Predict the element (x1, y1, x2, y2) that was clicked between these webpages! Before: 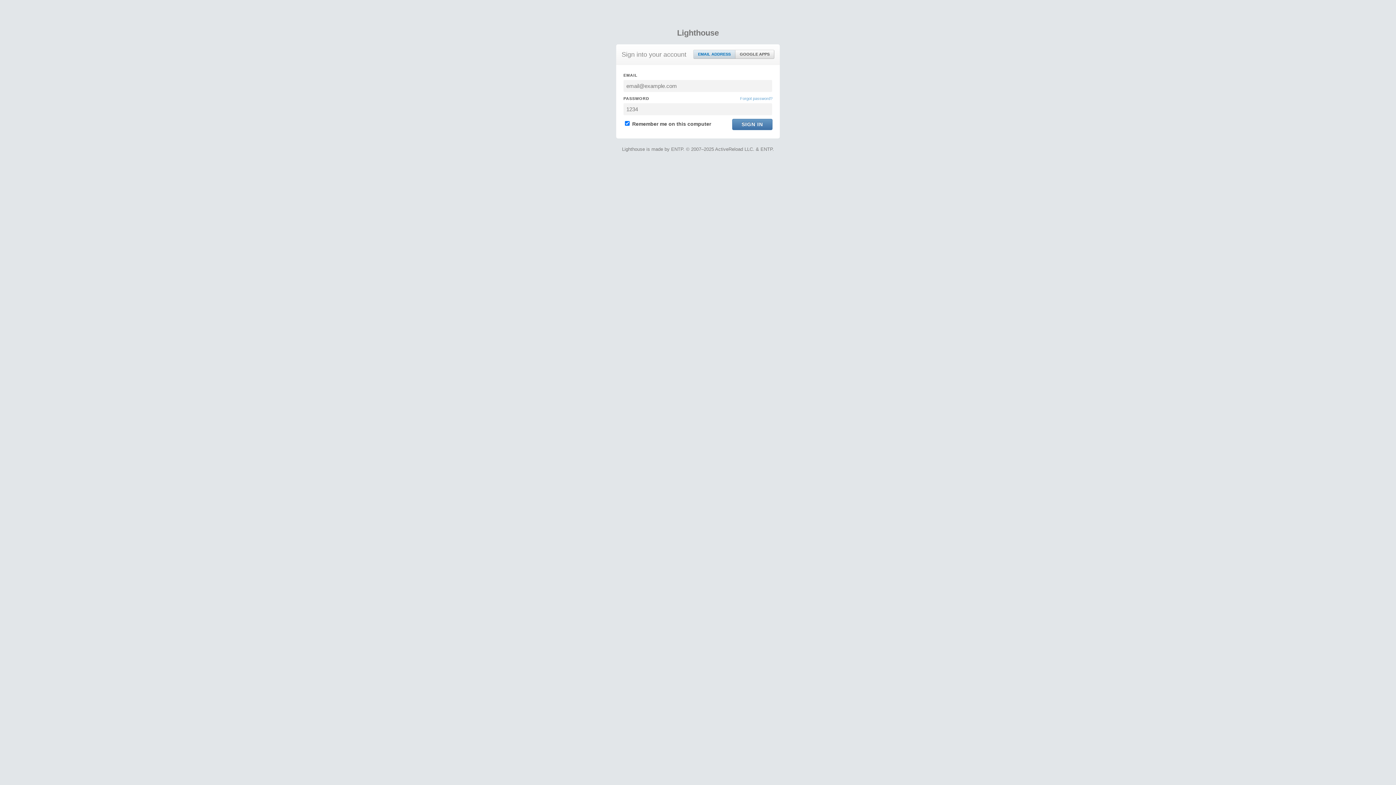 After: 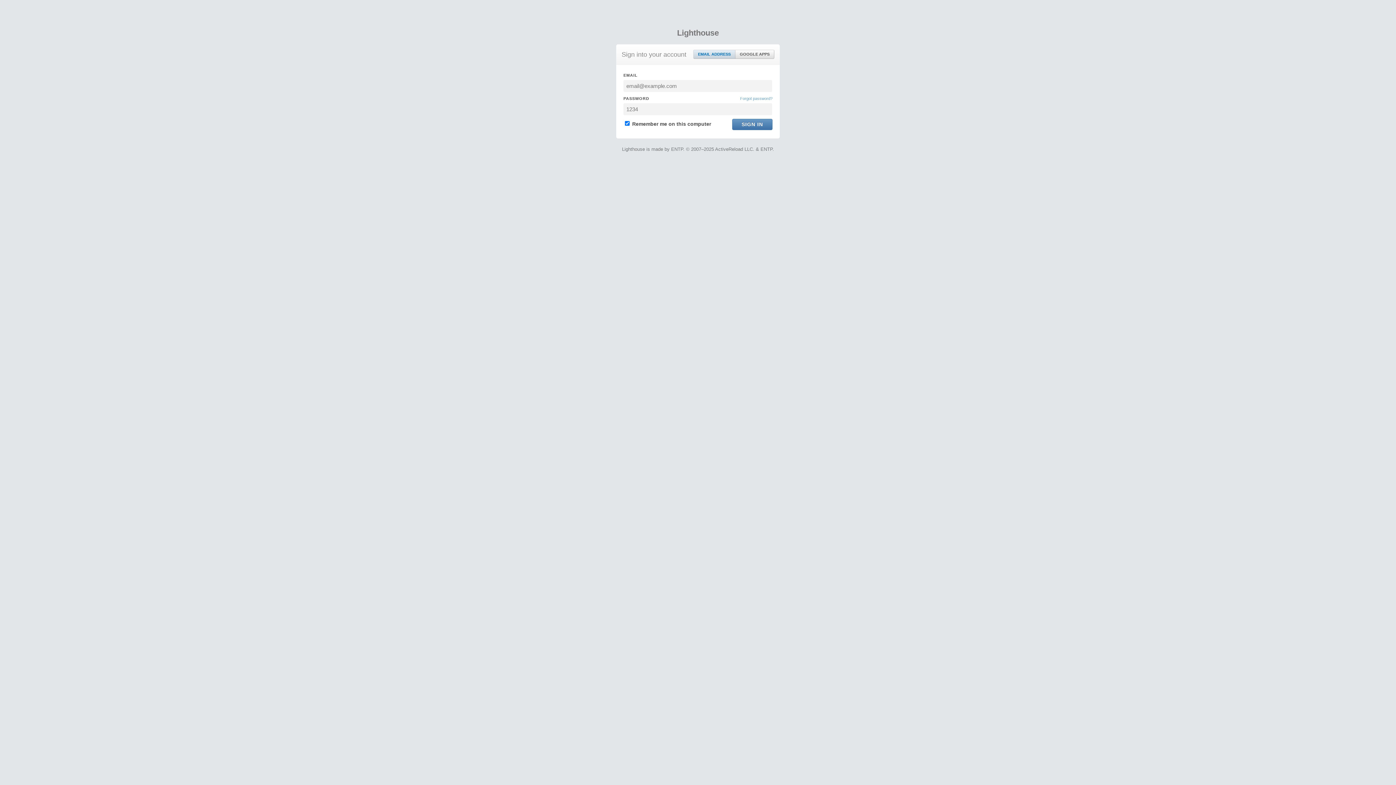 Action: bbox: (693, 50, 735, 58) label: EMAIL ADDRESS